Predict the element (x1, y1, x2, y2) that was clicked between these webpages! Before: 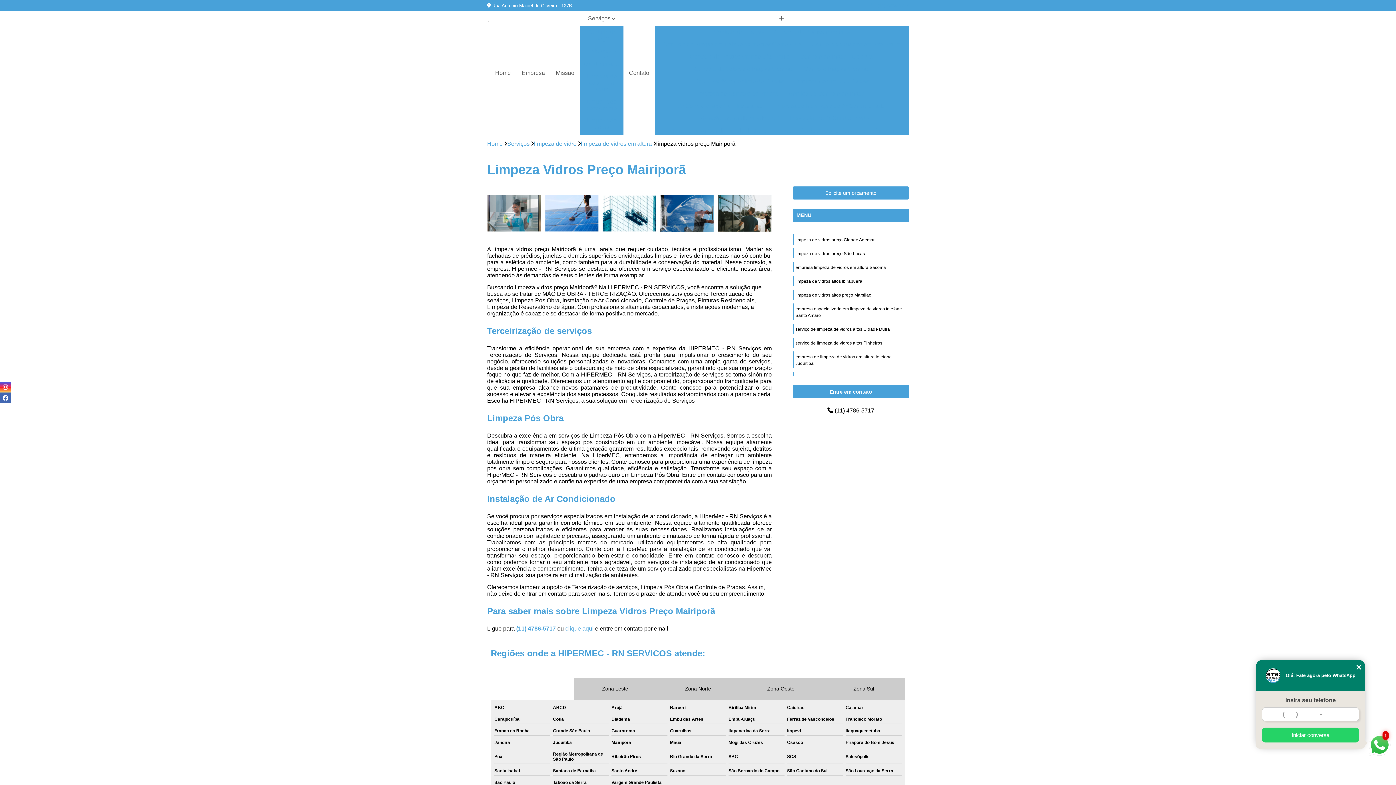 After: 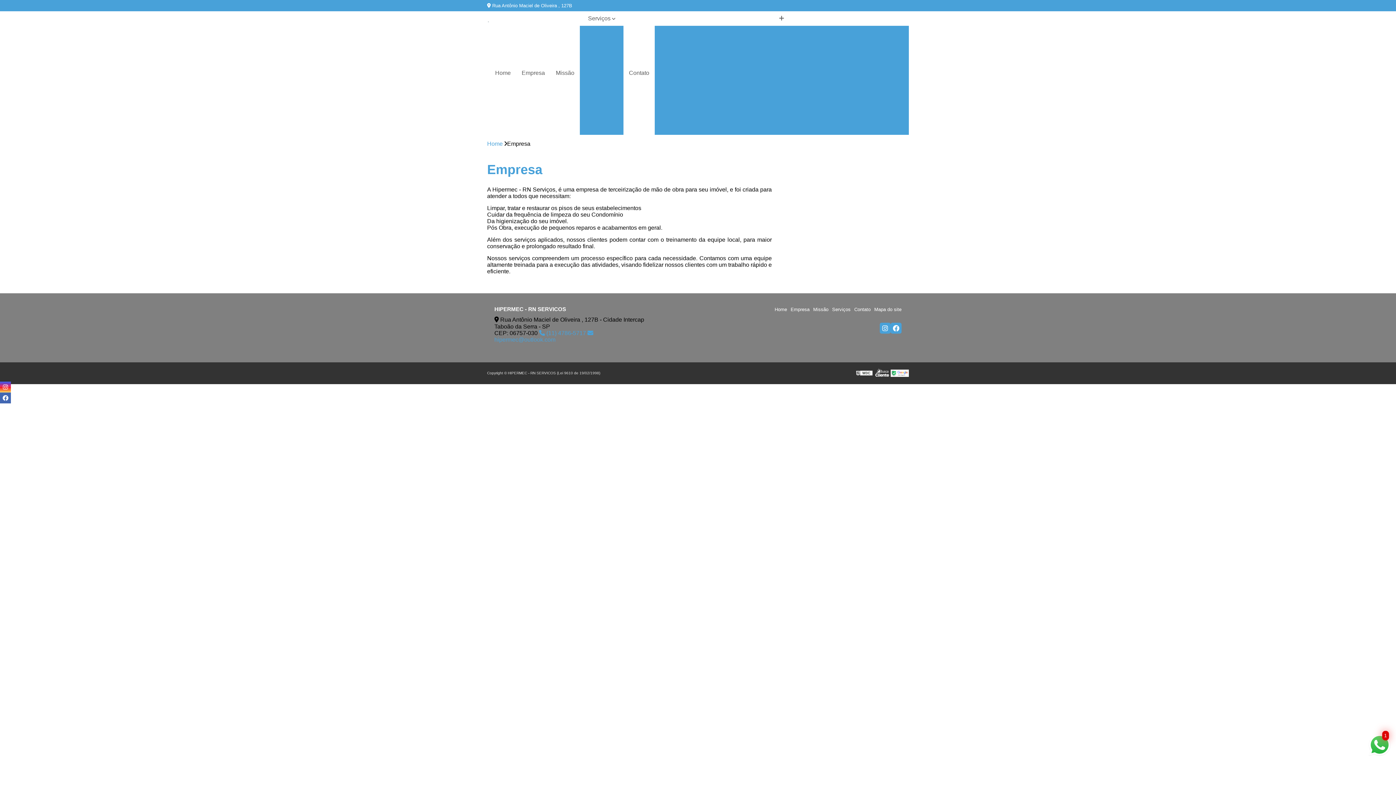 Action: label: Empresa bbox: (516, 65, 550, 80)